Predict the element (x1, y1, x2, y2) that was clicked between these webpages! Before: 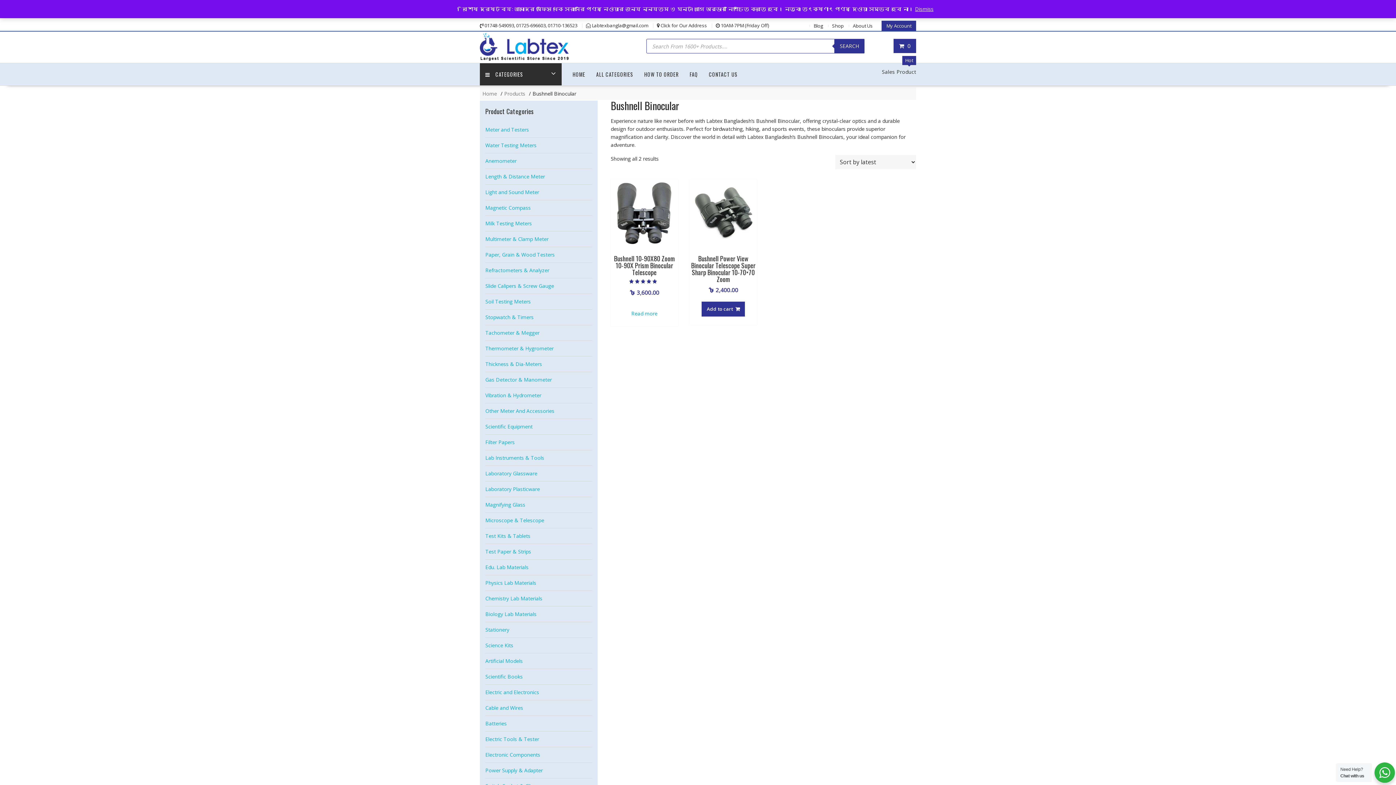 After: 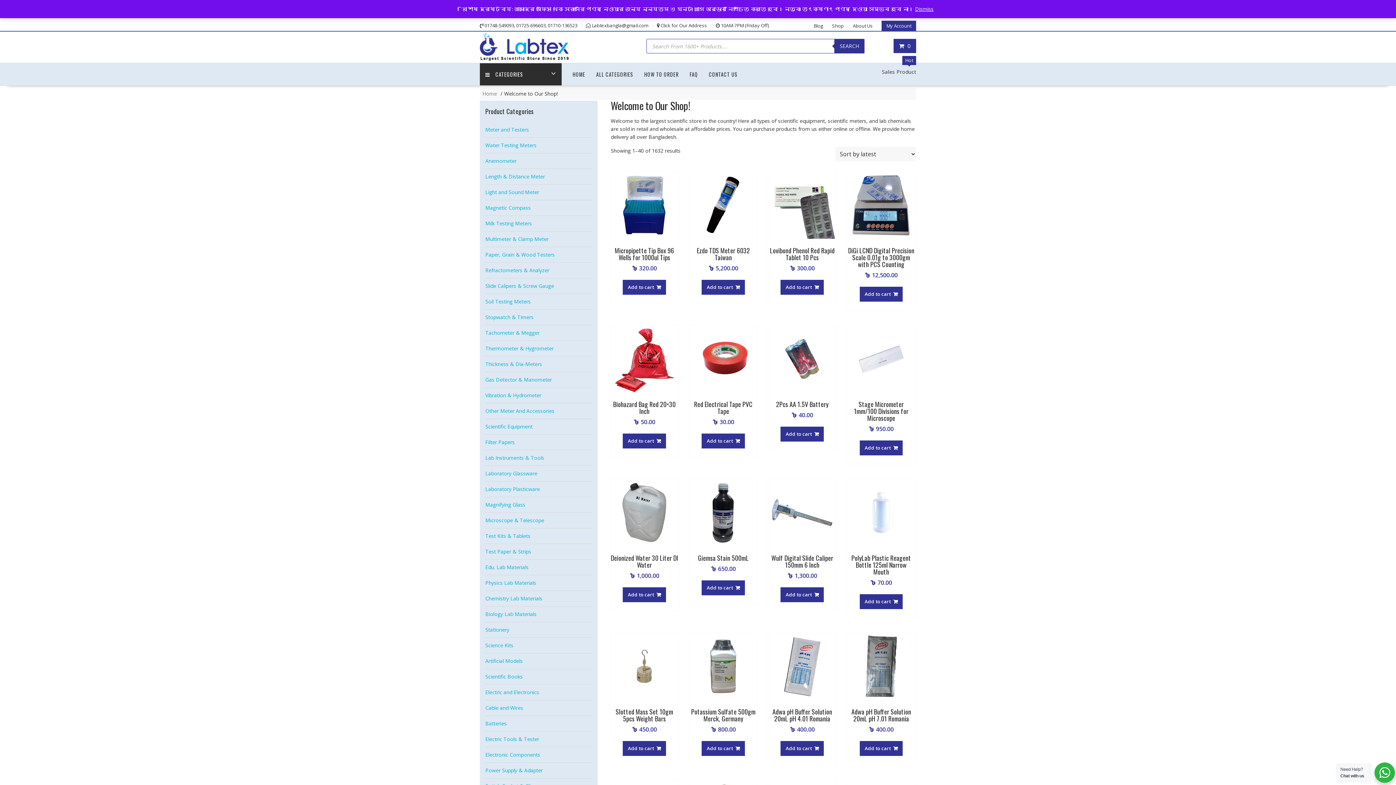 Action: bbox: (832, 22, 844, 28) label: Shop